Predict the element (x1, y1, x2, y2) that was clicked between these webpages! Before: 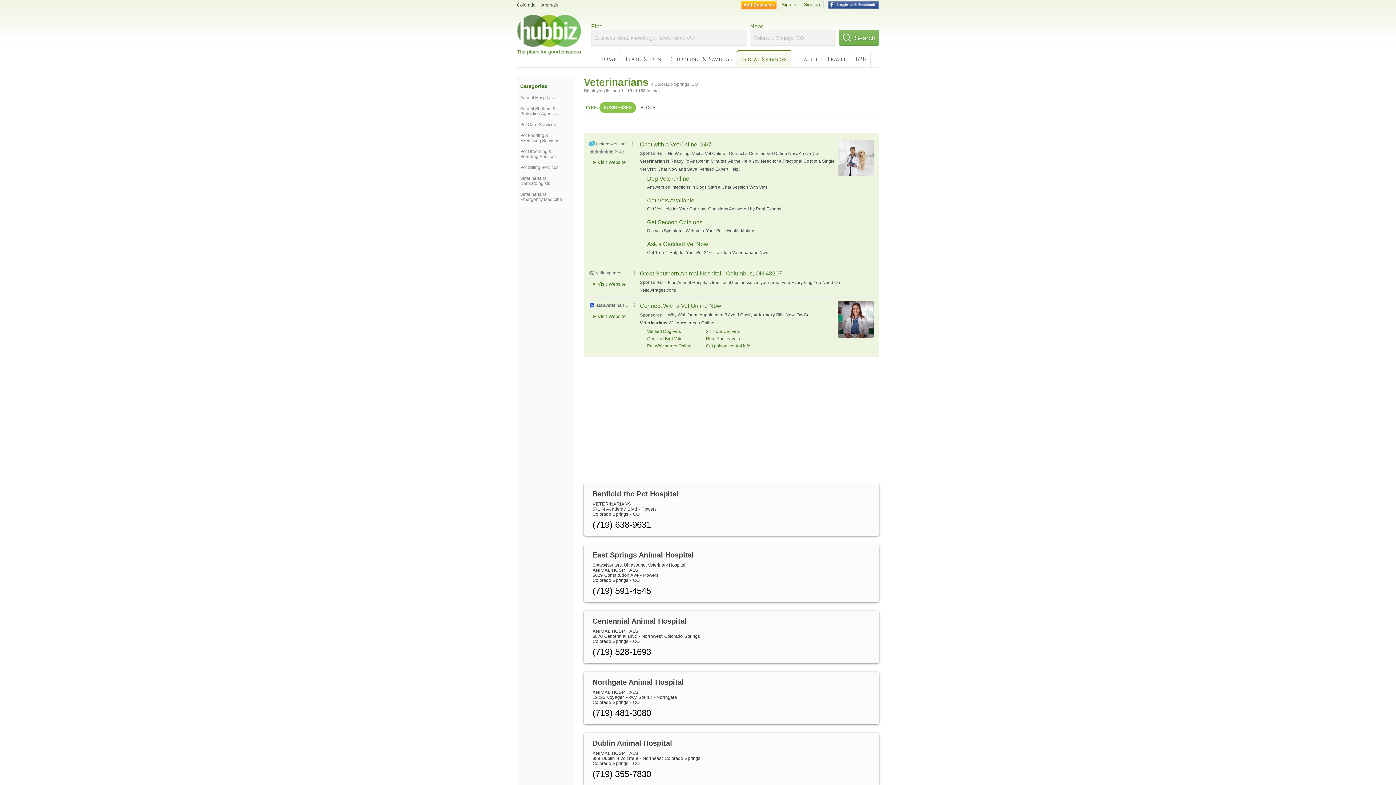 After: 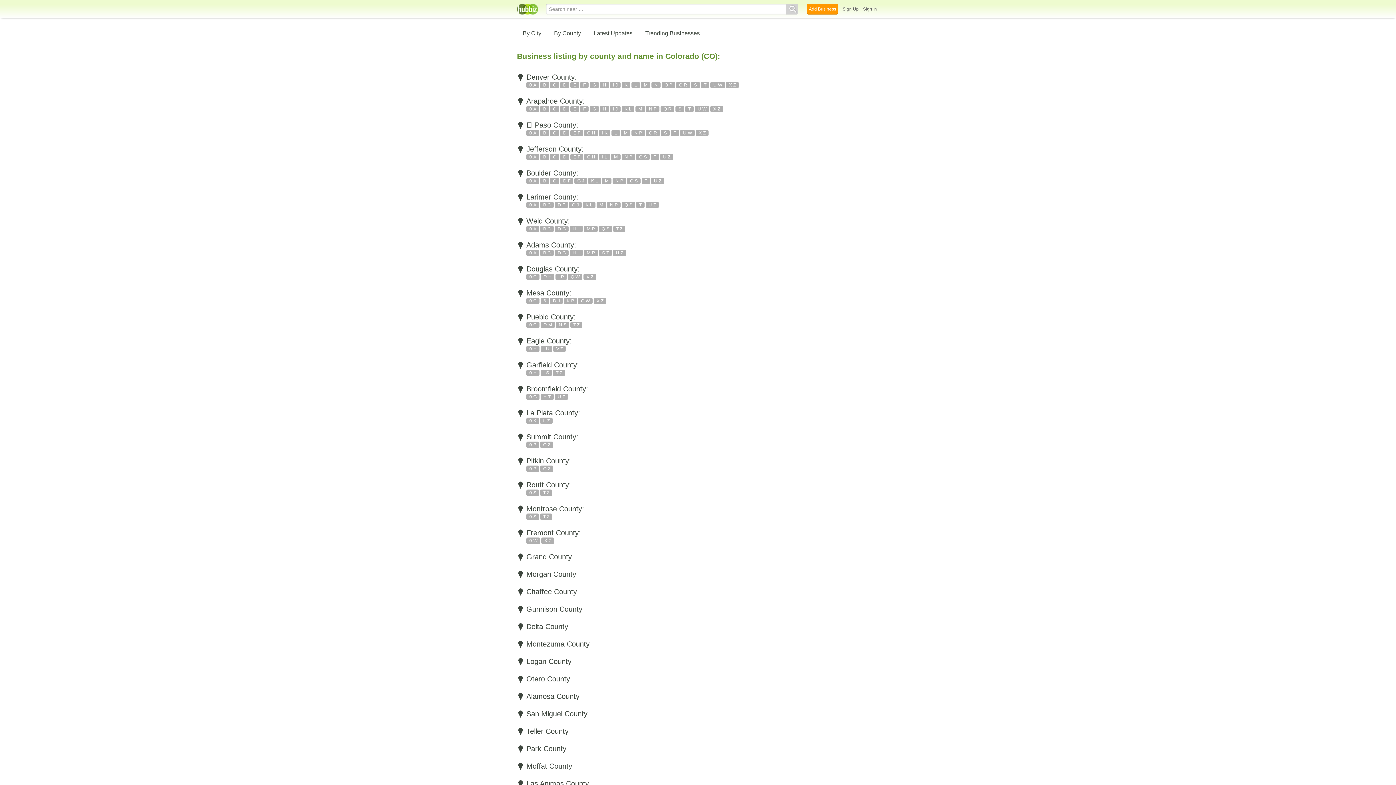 Action: bbox: (517, 2, 535, 7) label: Colorado